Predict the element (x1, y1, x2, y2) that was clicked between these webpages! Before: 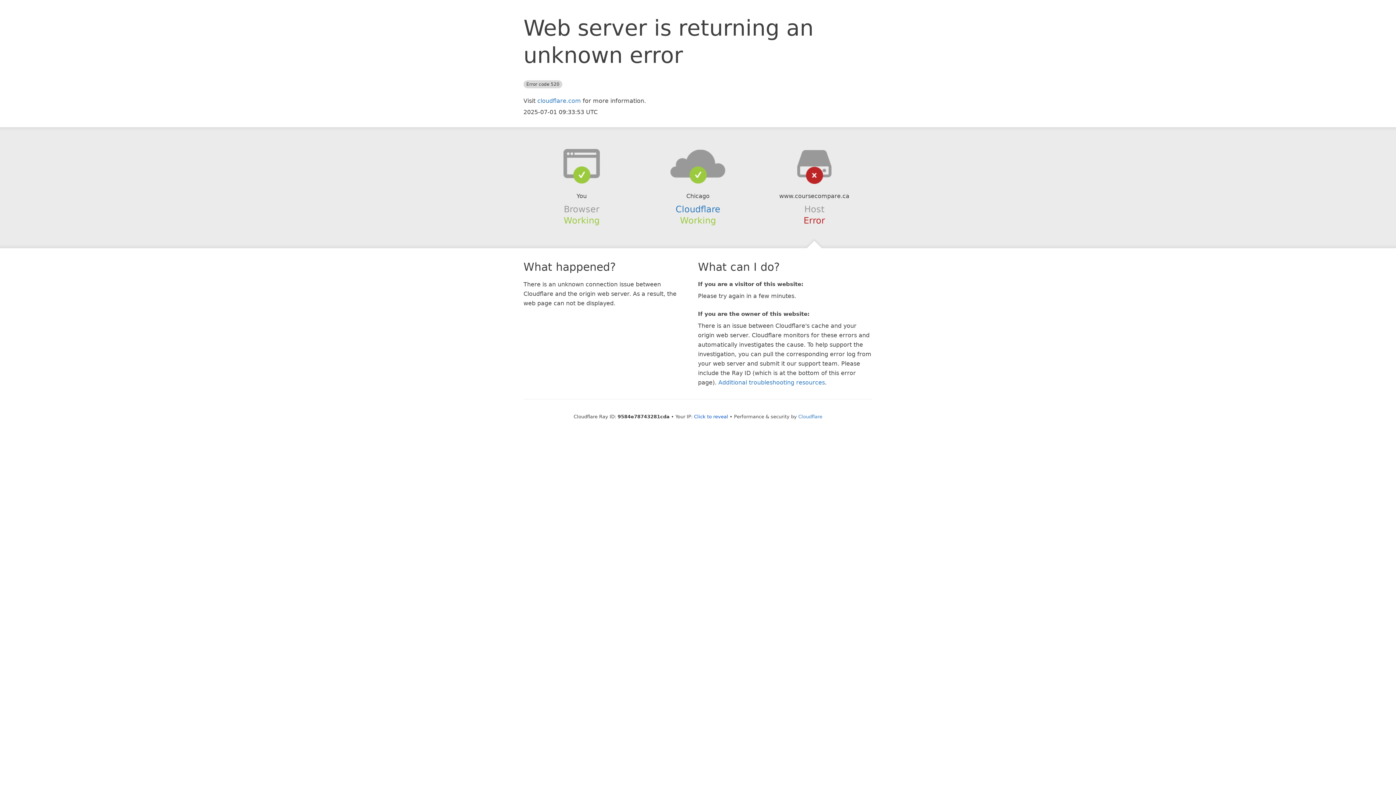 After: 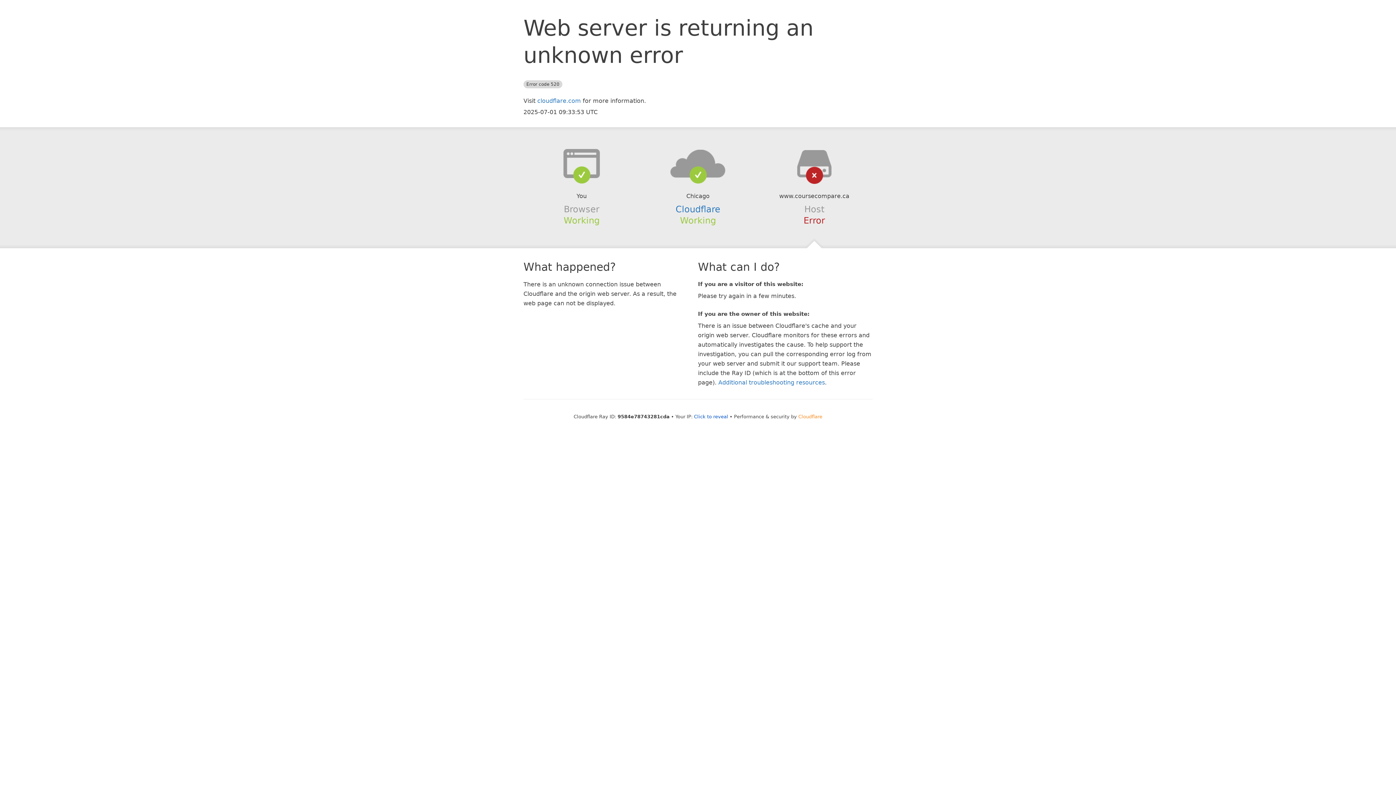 Action: bbox: (798, 414, 822, 419) label: Cloudflare